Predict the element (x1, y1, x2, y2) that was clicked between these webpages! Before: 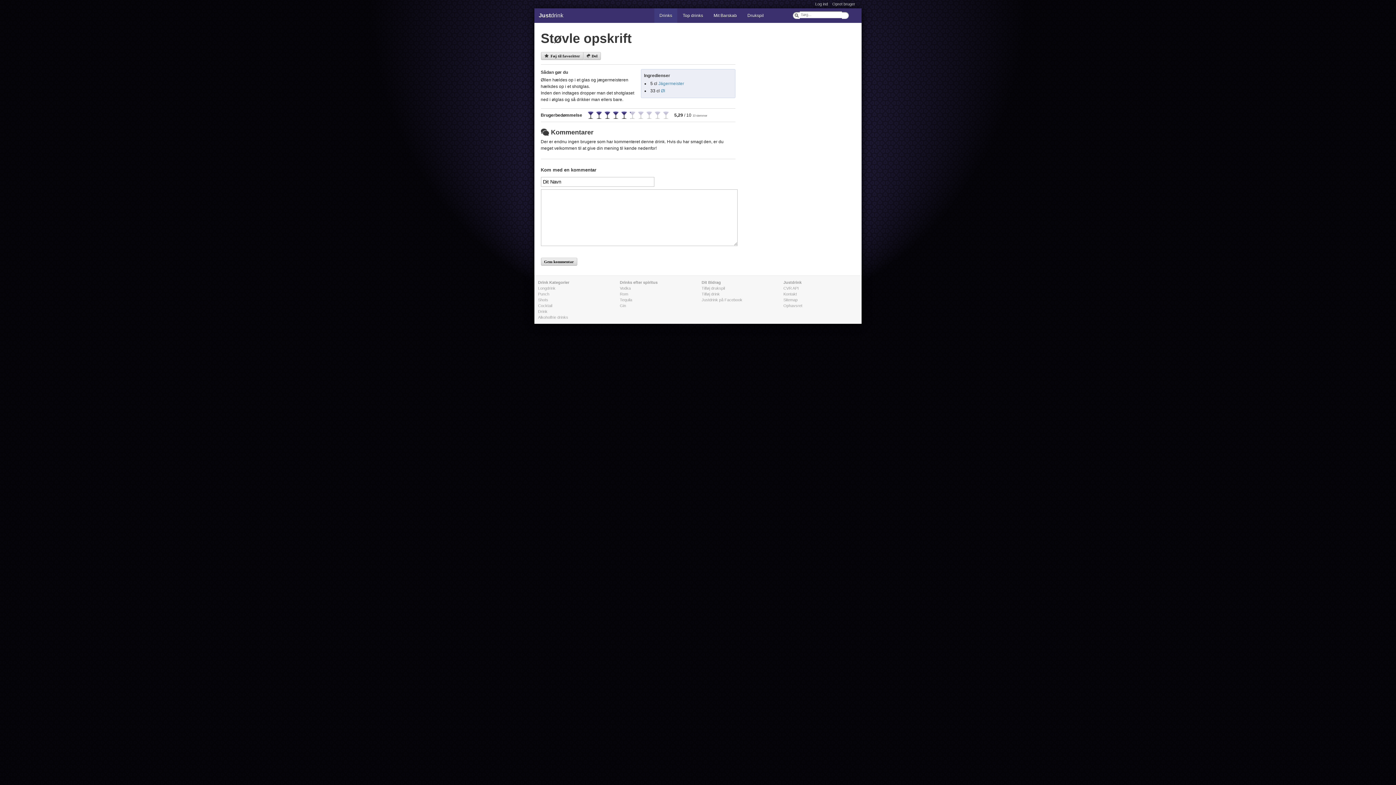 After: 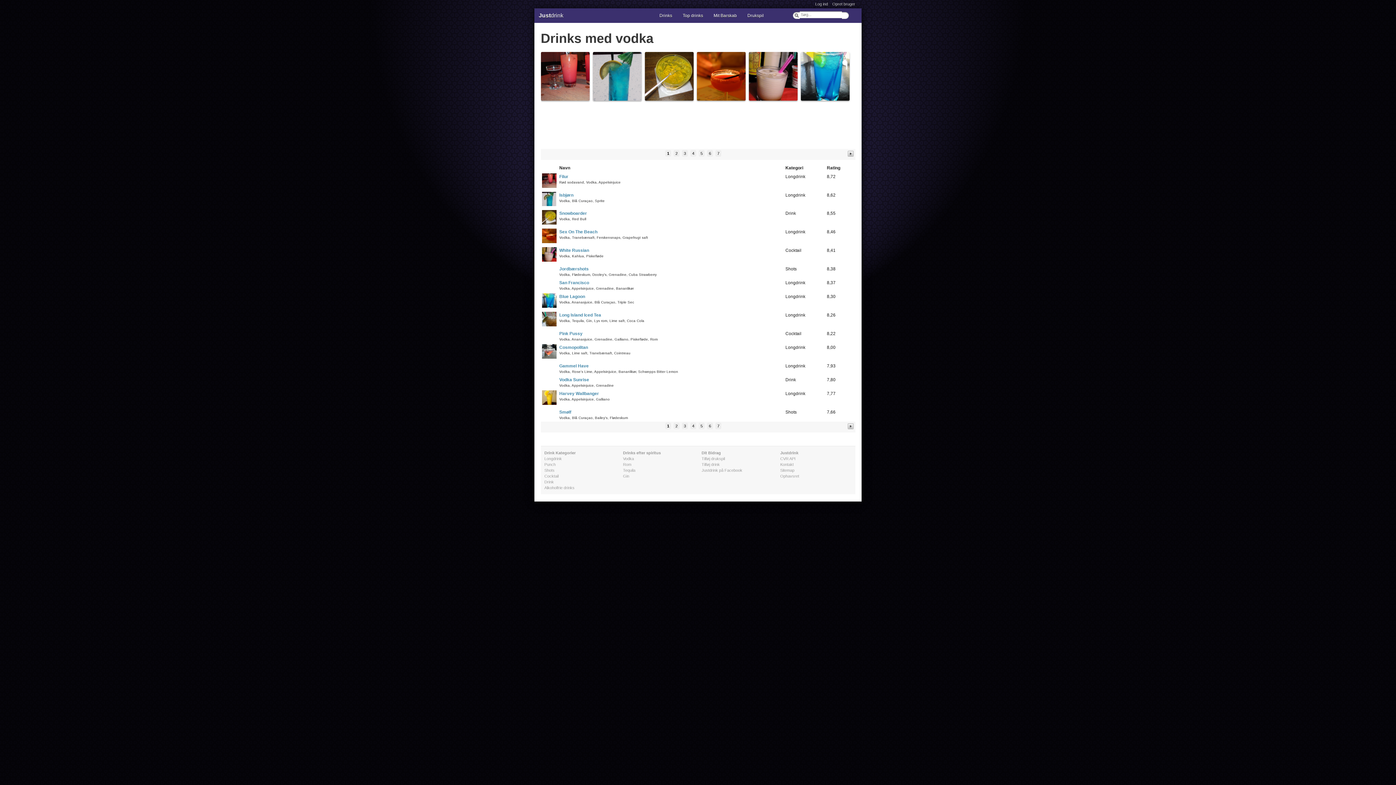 Action: bbox: (620, 286, 630, 290) label: Vodka